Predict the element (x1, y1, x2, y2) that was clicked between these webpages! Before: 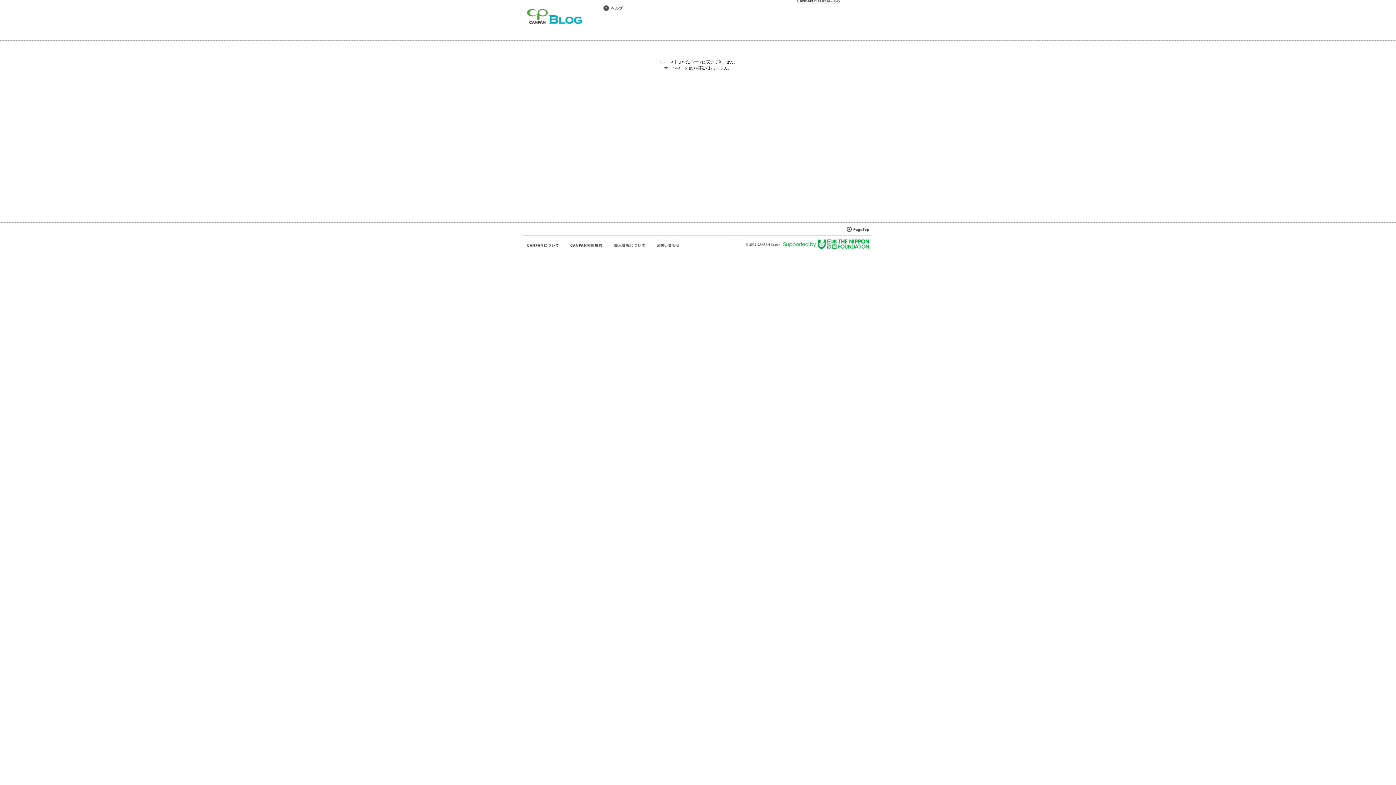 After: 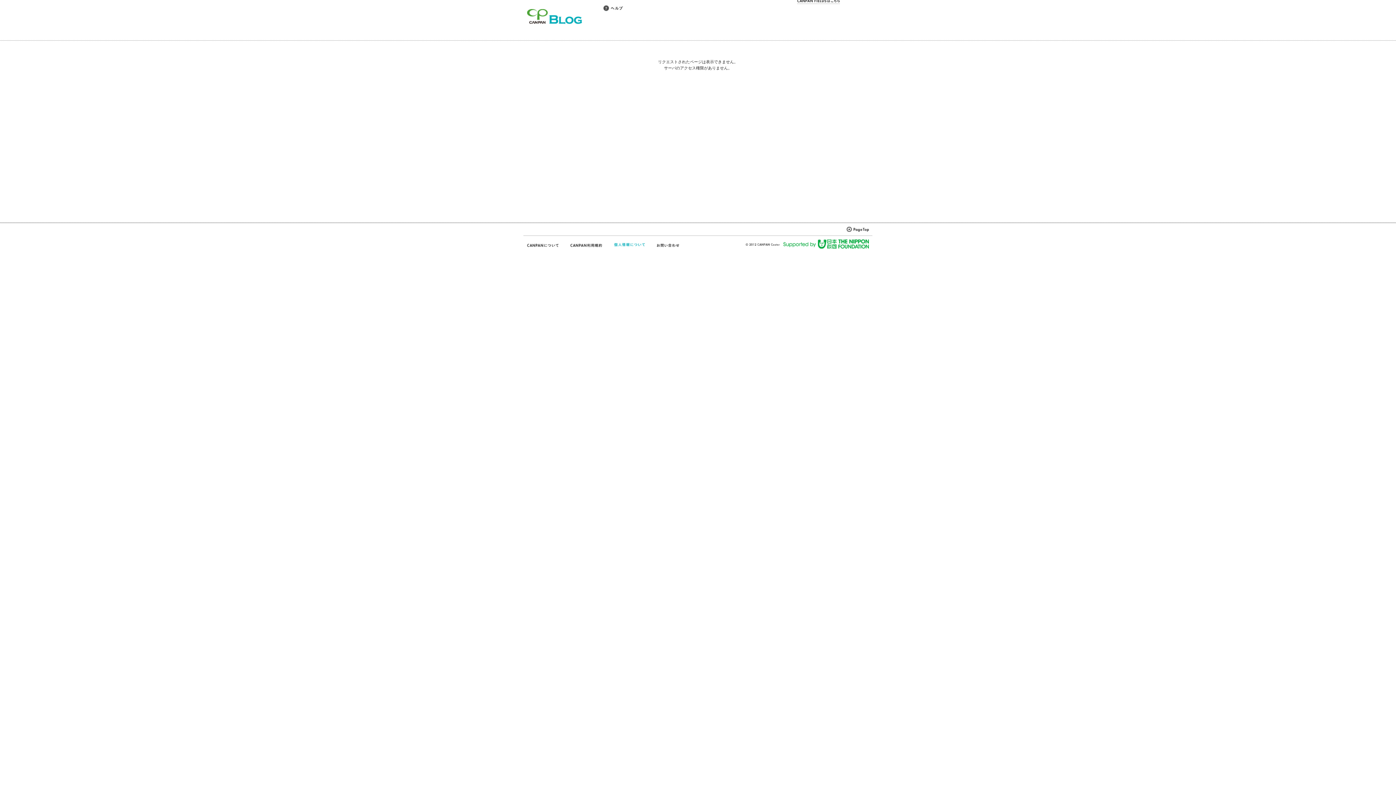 Action: bbox: (613, 242, 645, 248)